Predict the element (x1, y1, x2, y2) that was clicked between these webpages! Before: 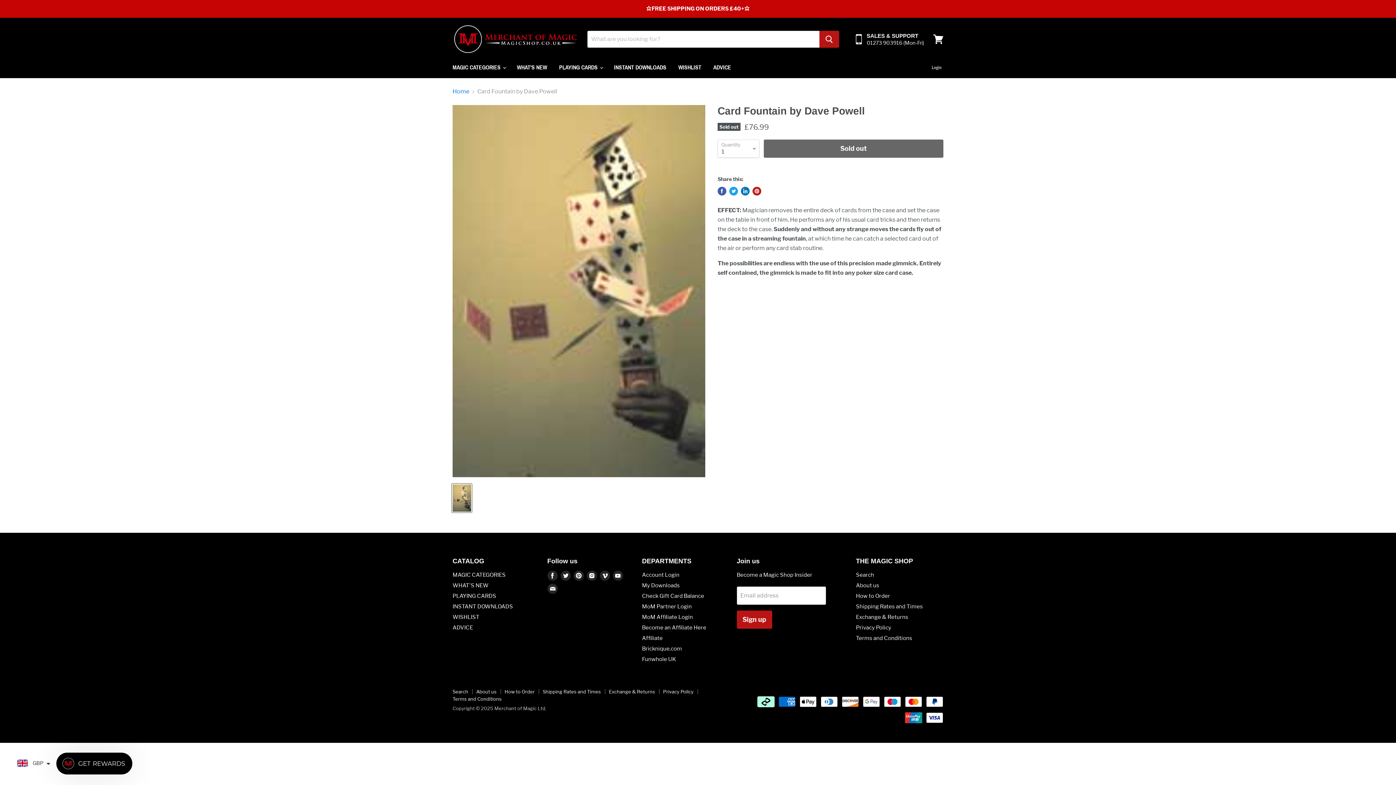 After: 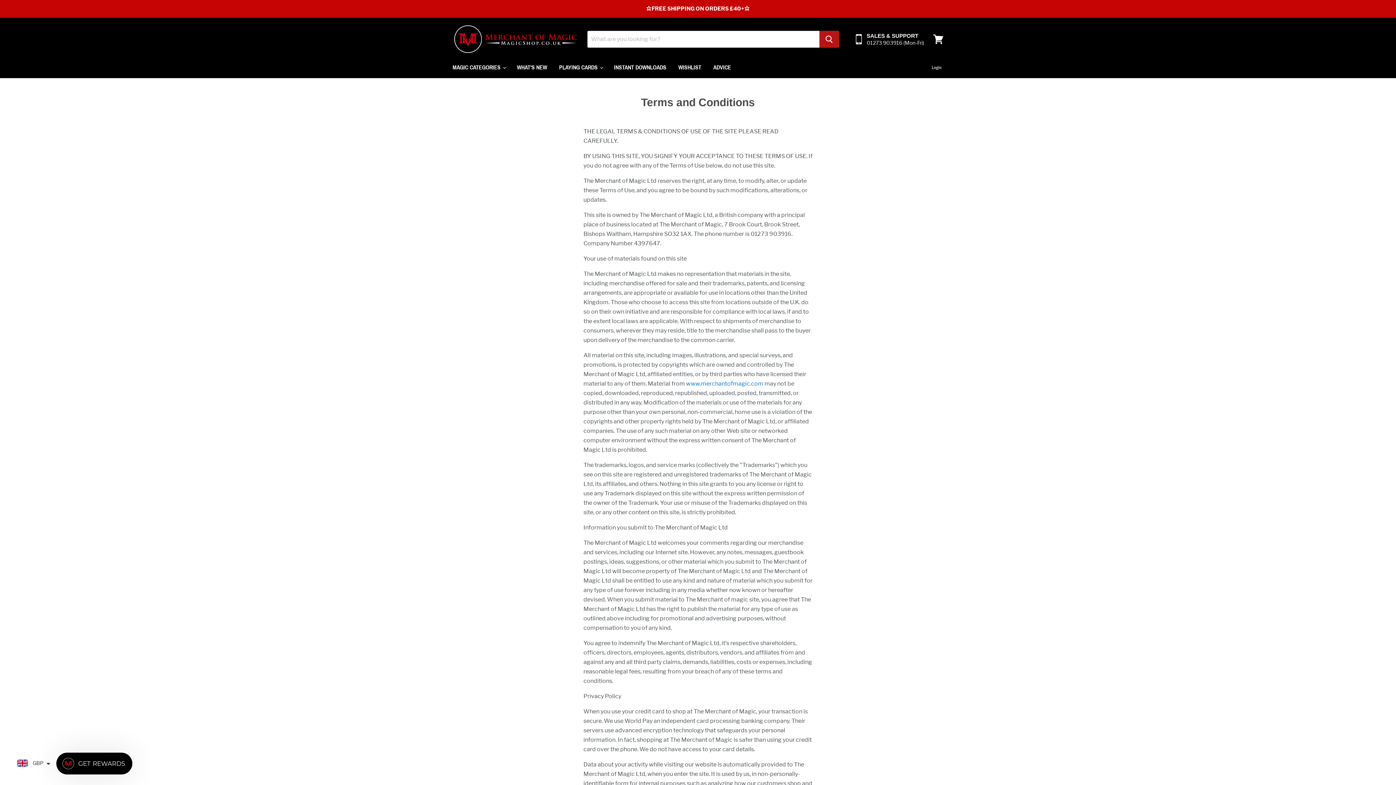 Action: label: Terms and Conditions bbox: (452, 696, 501, 702)